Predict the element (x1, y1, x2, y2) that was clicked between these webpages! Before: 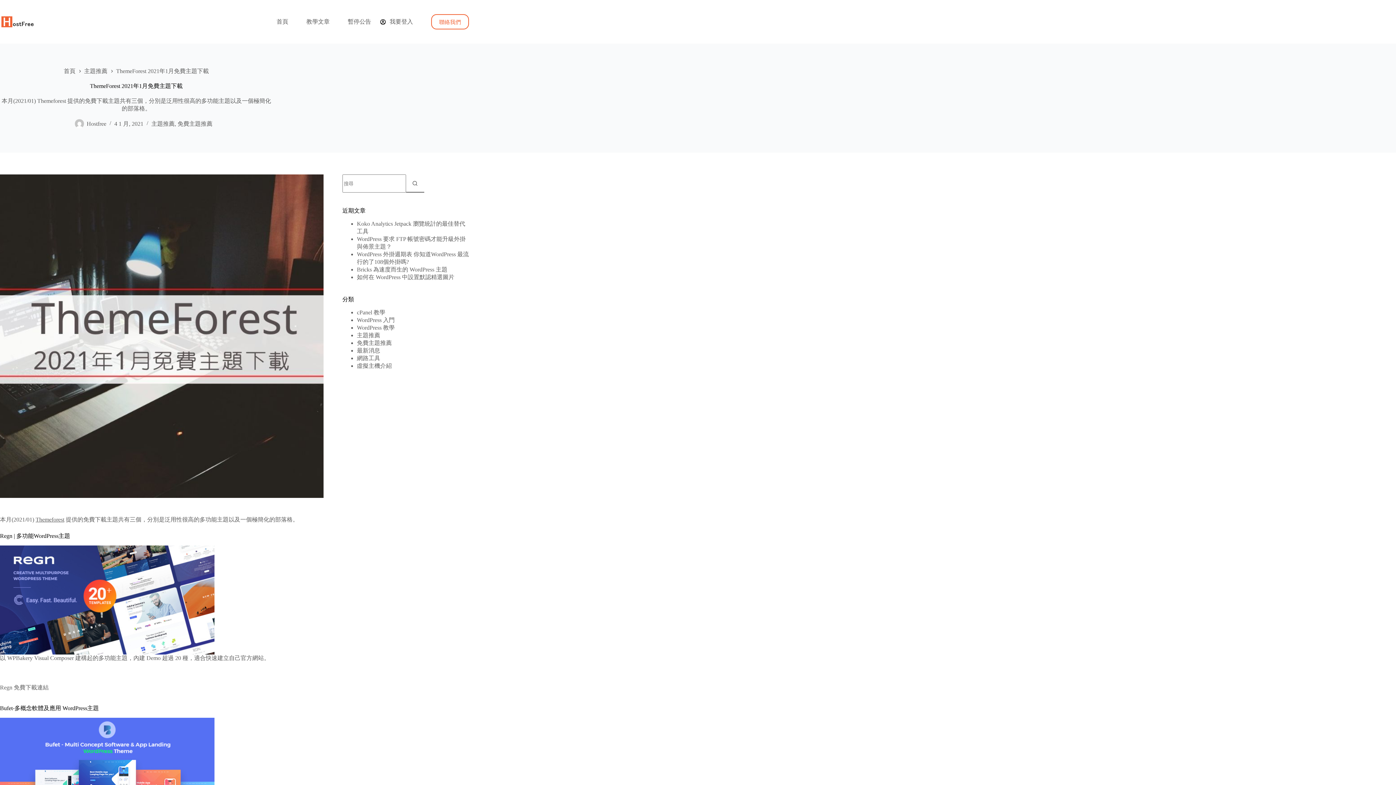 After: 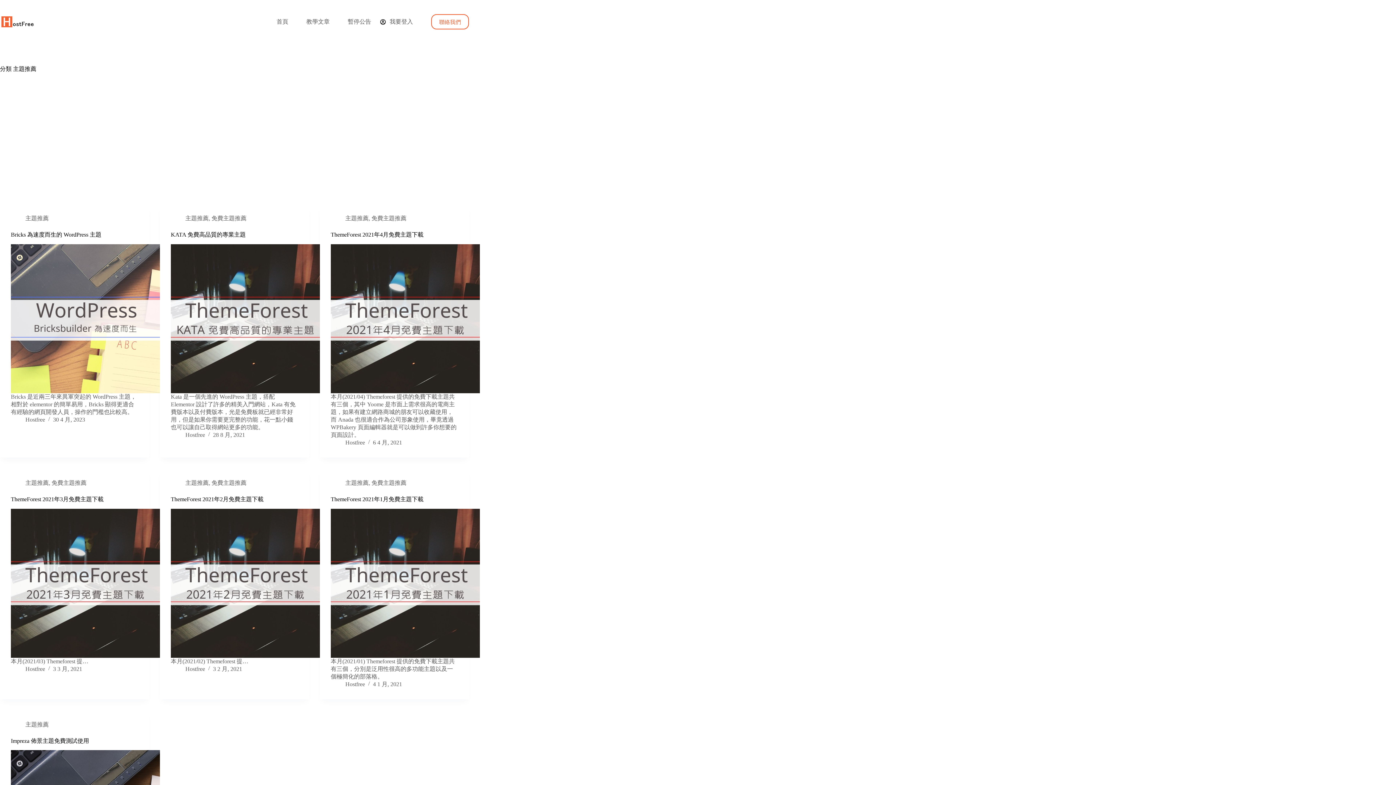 Action: label: 主題推薦 bbox: (151, 120, 174, 126)